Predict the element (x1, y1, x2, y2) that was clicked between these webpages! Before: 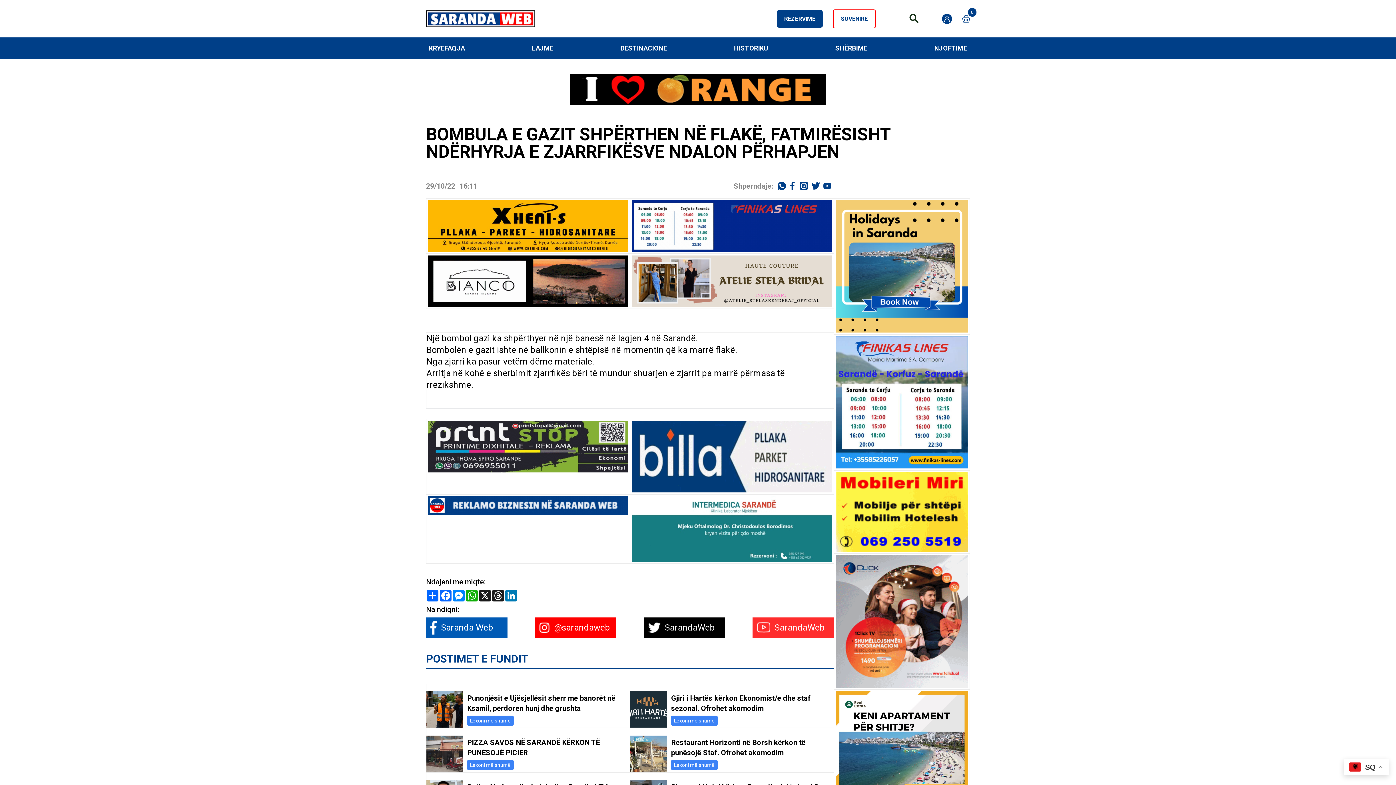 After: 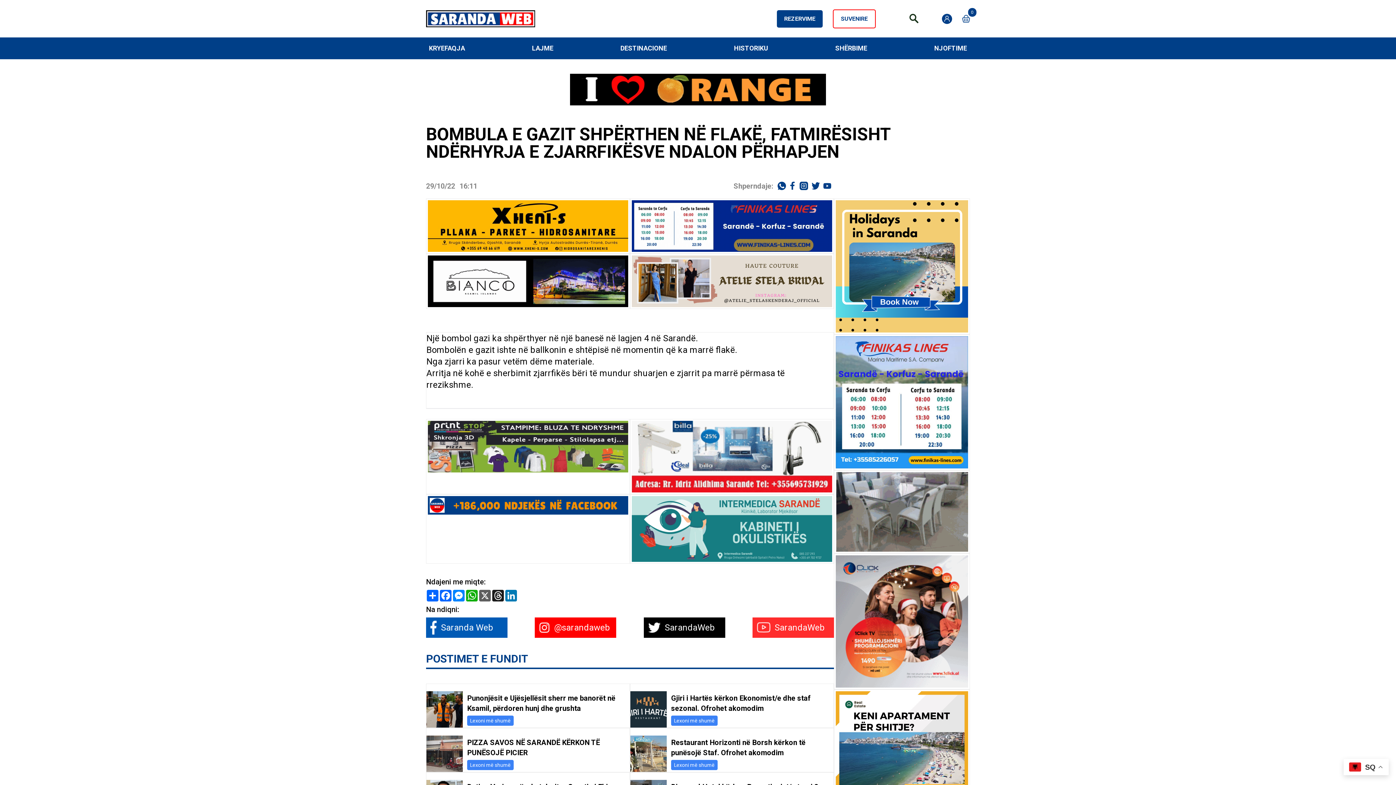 Action: bbox: (478, 590, 491, 601) label: X